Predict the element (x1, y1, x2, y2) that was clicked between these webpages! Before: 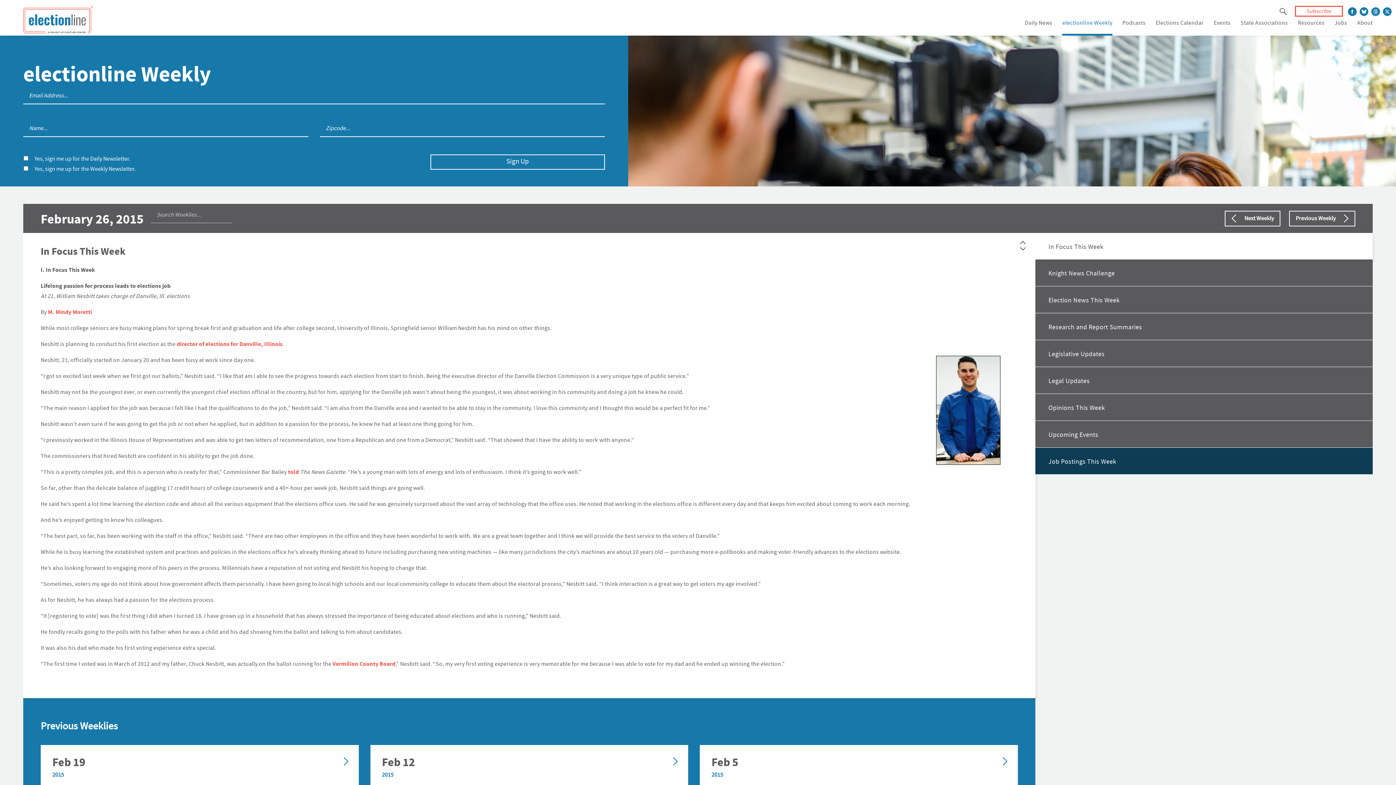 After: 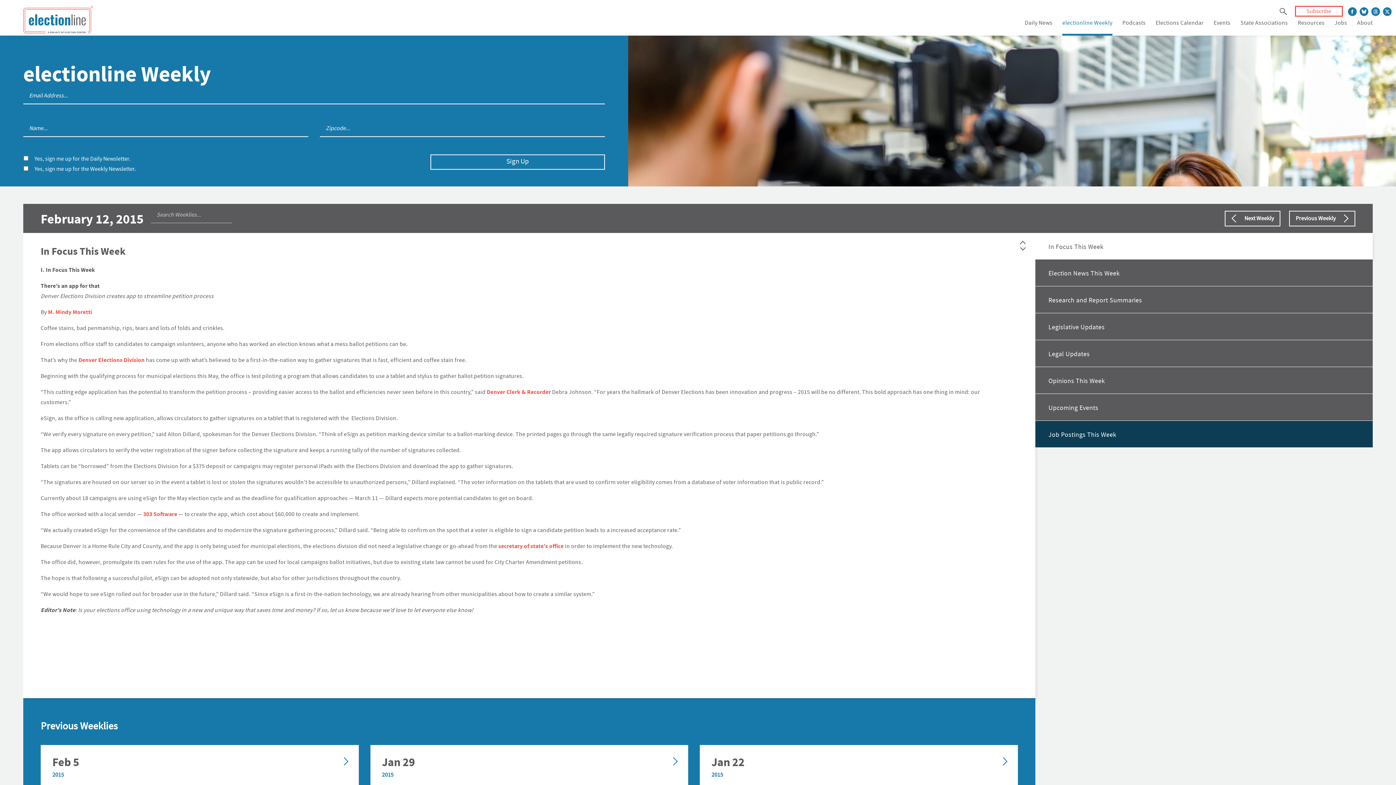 Action: bbox: (370, 745, 688, 792)